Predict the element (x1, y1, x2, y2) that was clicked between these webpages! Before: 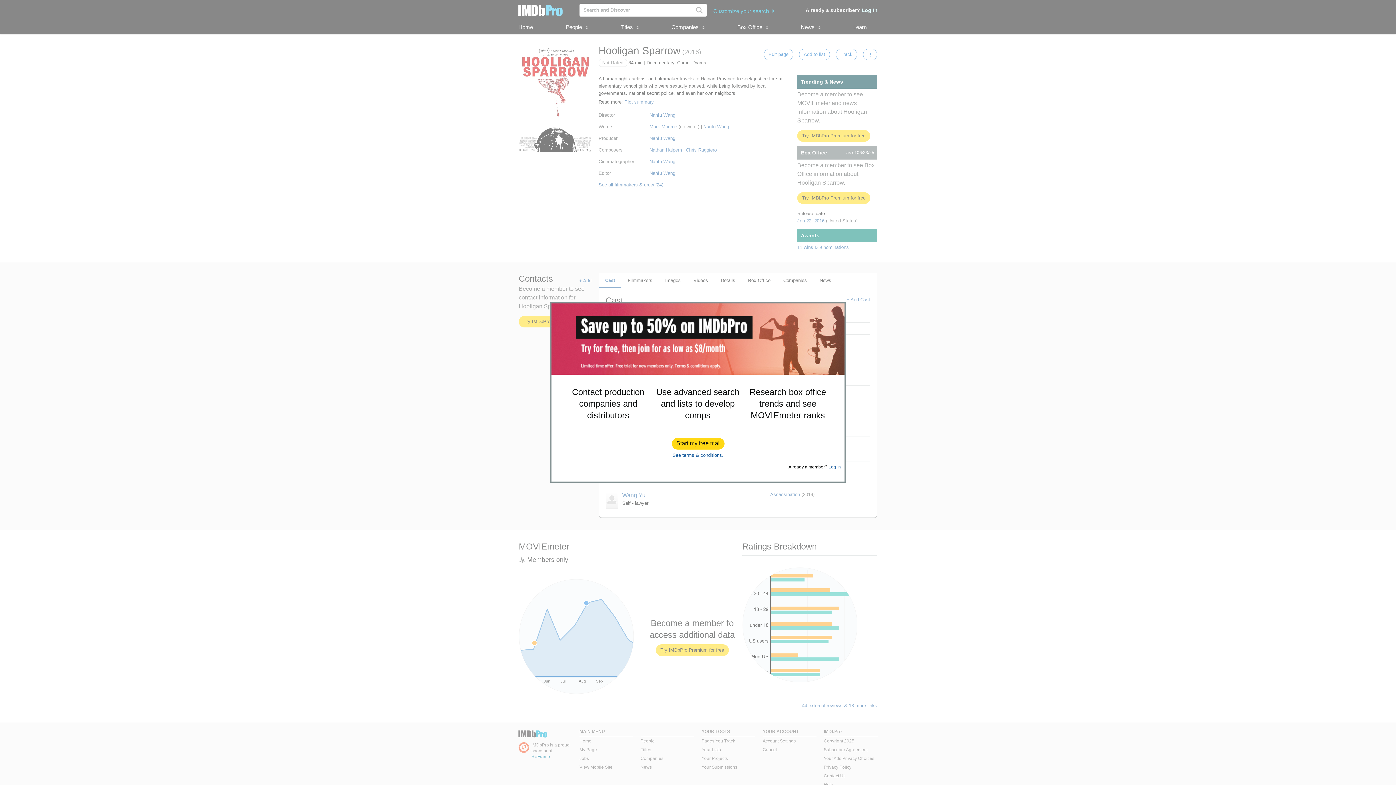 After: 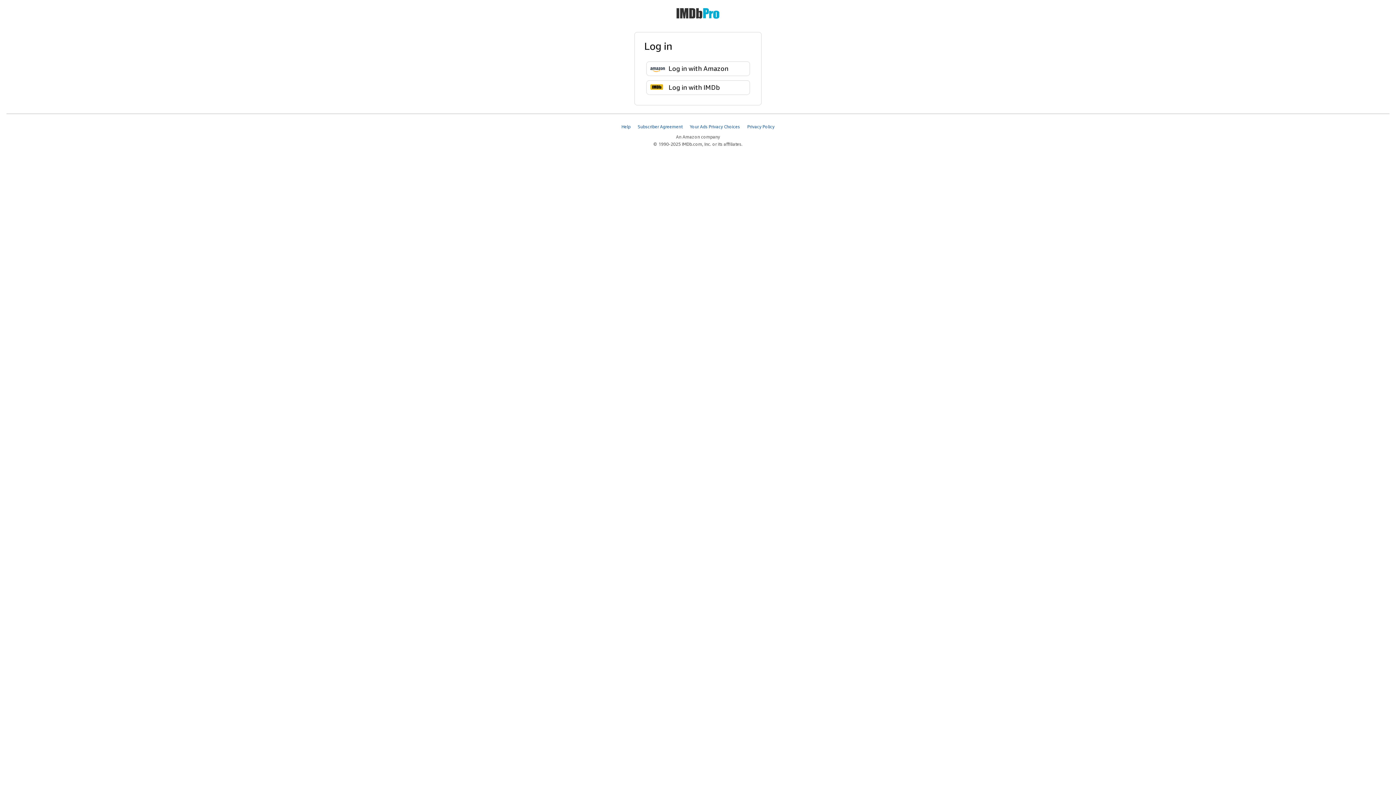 Action: label: Log In bbox: (828, 464, 841, 469)